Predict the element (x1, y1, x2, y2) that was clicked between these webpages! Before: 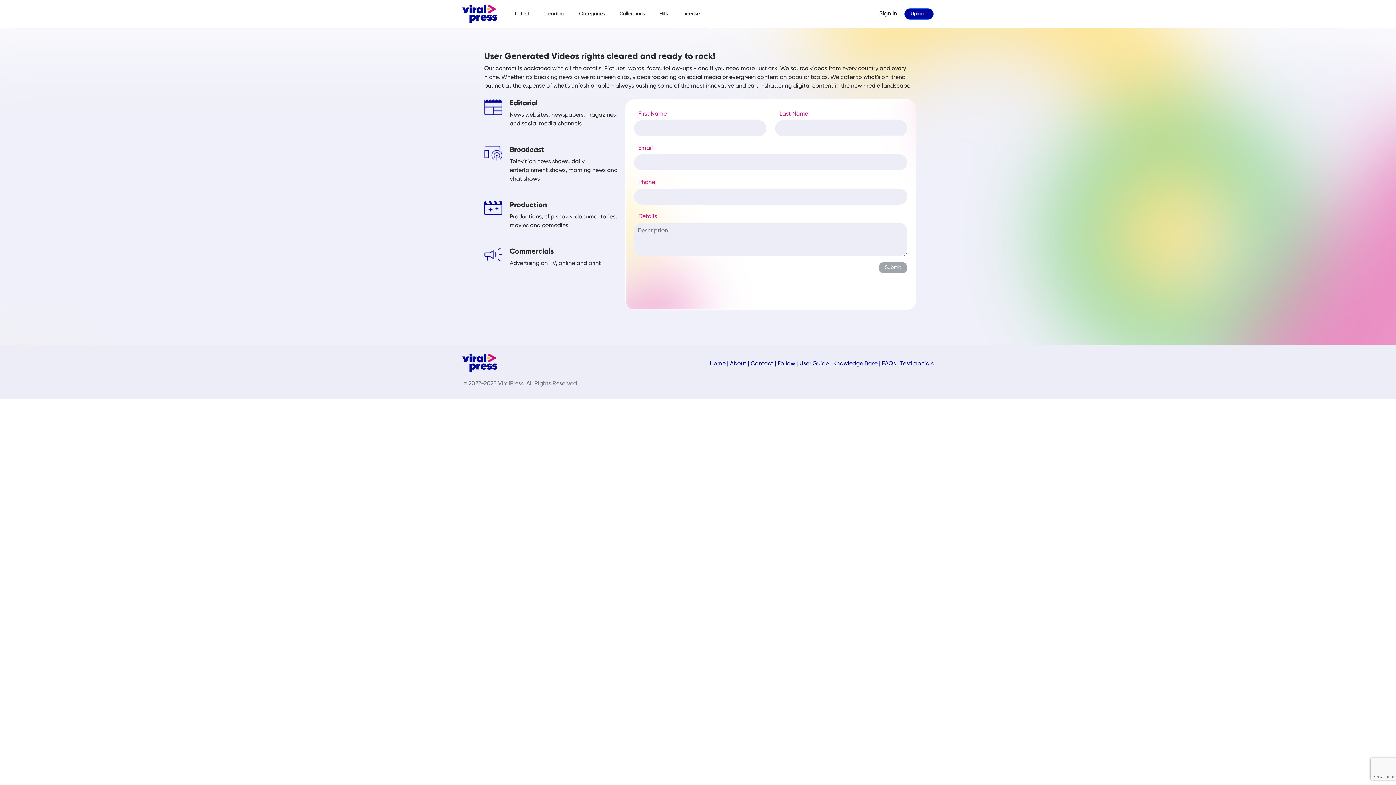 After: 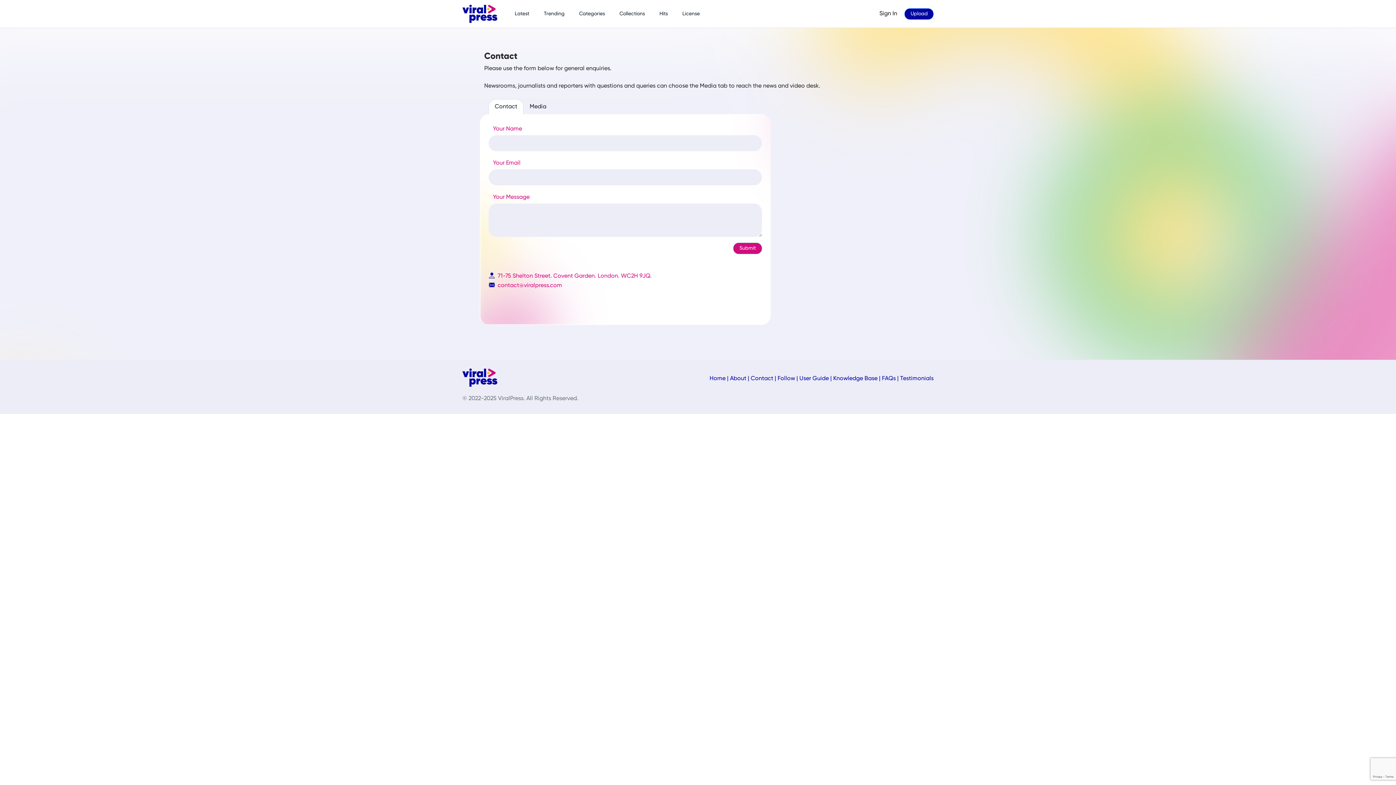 Action: bbox: (750, 361, 773, 366) label: Contact